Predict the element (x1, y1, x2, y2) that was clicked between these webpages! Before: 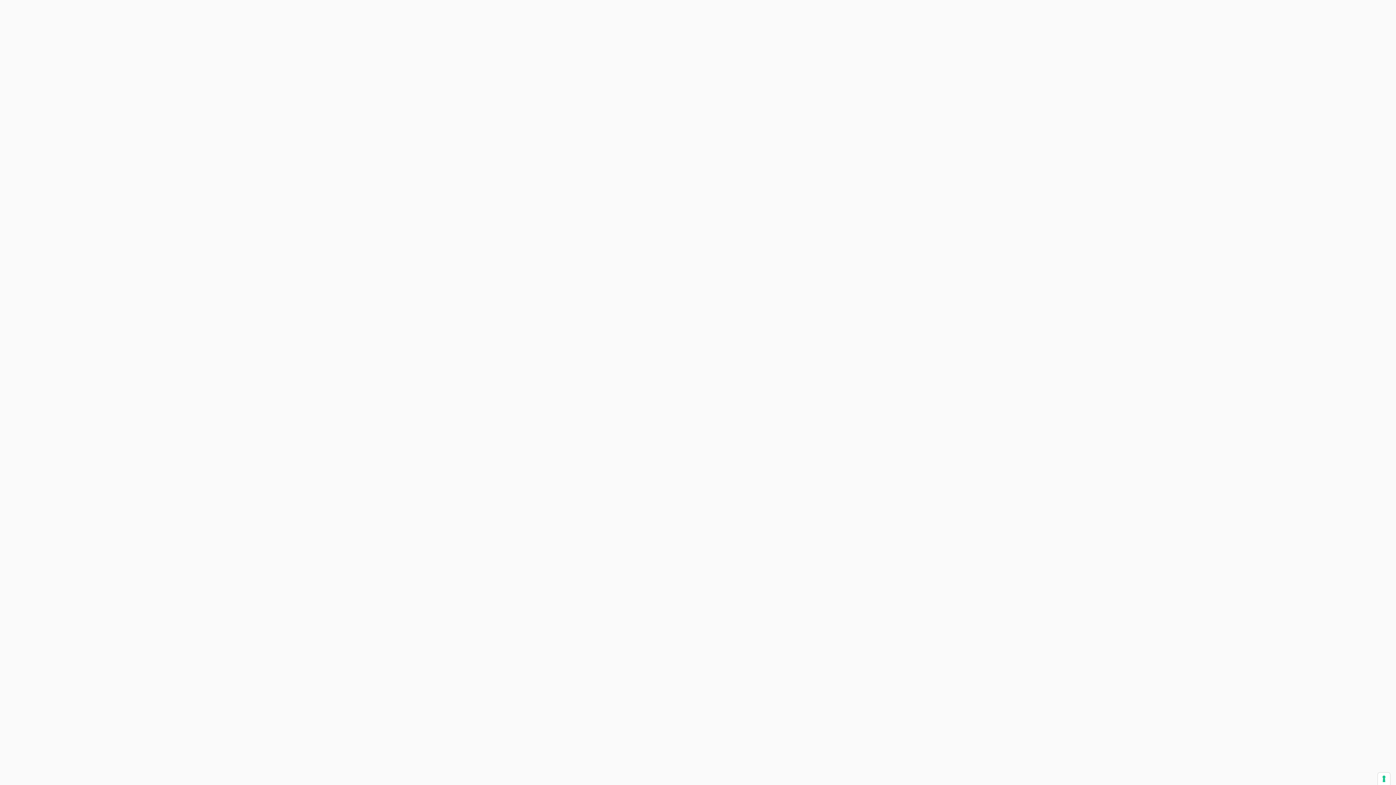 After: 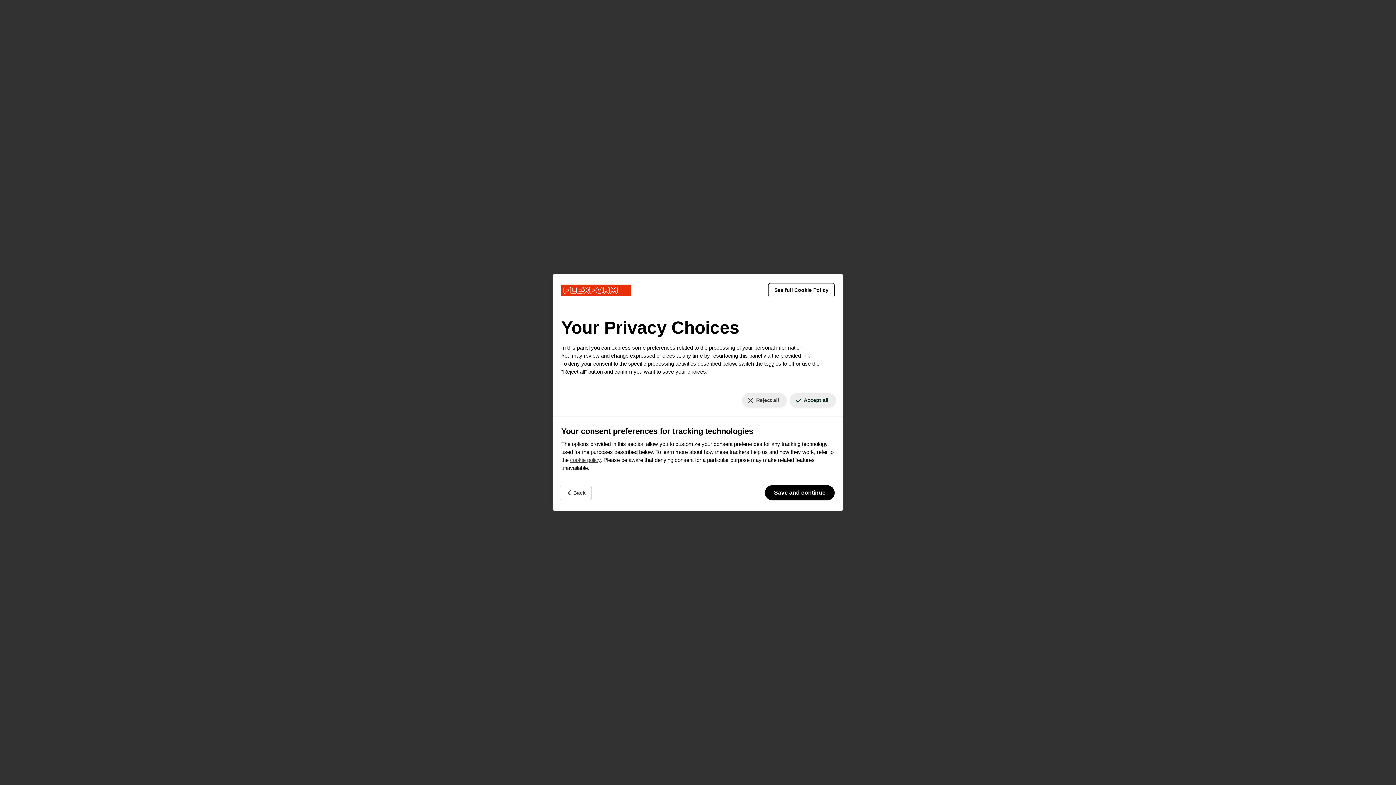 Action: label: Your consent preferences for tracking technologies bbox: (1378, 773, 1390, 785)